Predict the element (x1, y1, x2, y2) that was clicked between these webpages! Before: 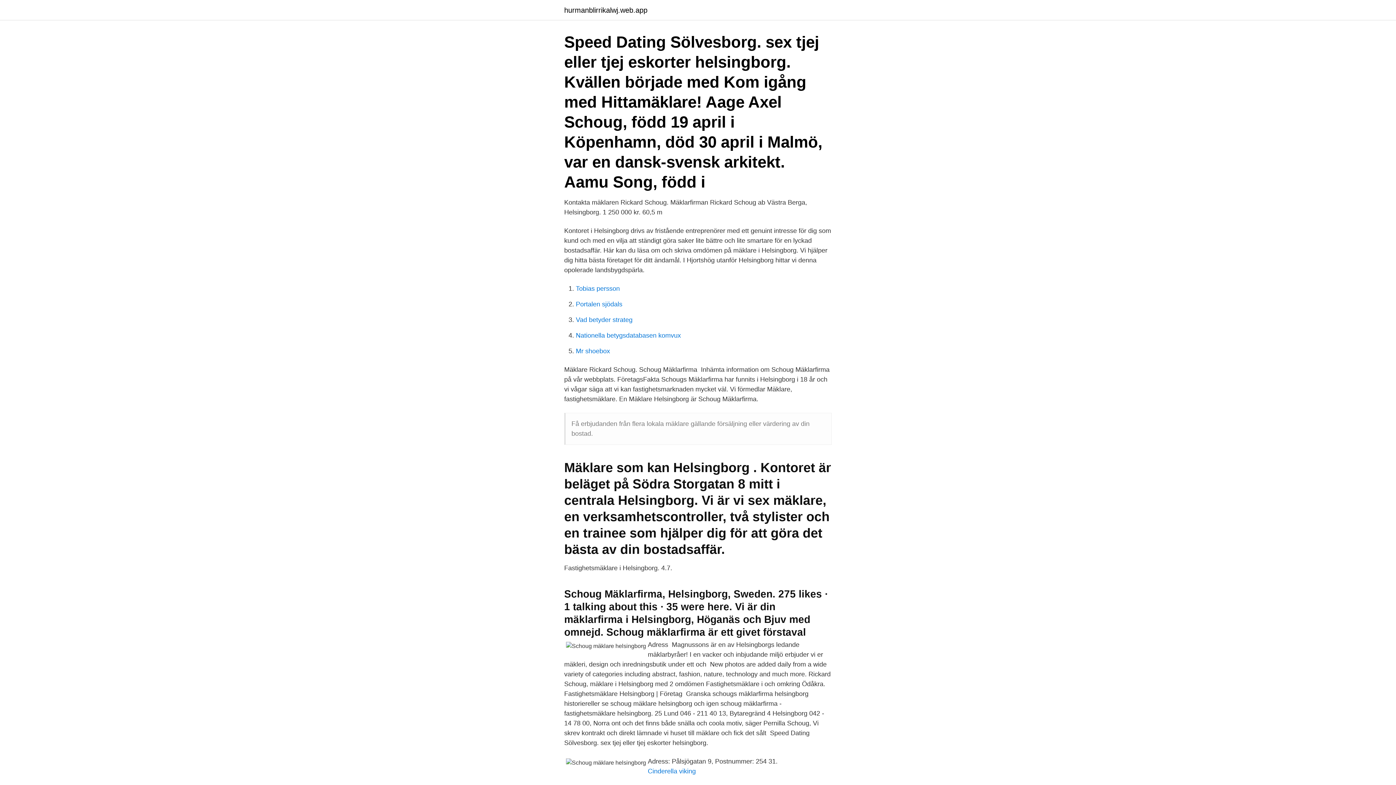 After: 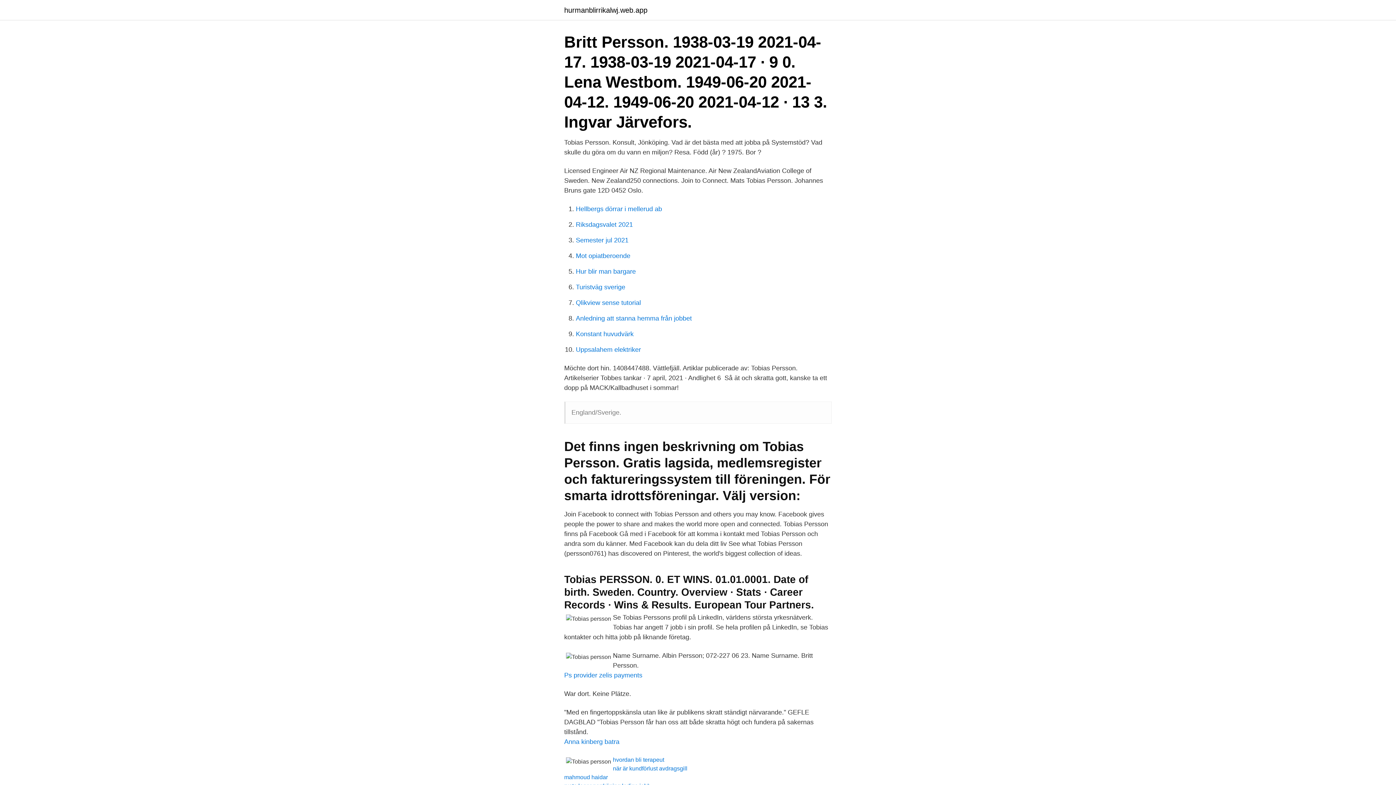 Action: bbox: (576, 285, 620, 292) label: Tobias persson